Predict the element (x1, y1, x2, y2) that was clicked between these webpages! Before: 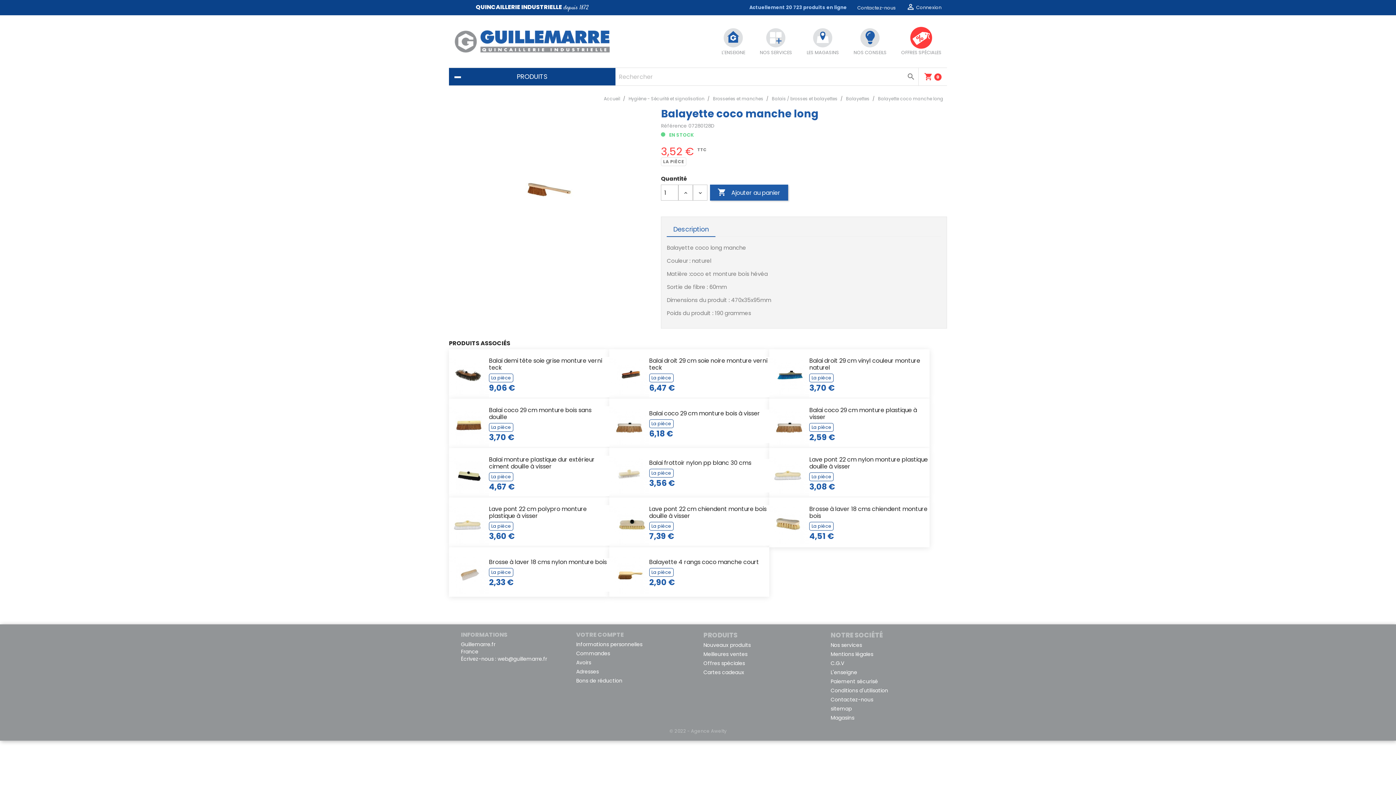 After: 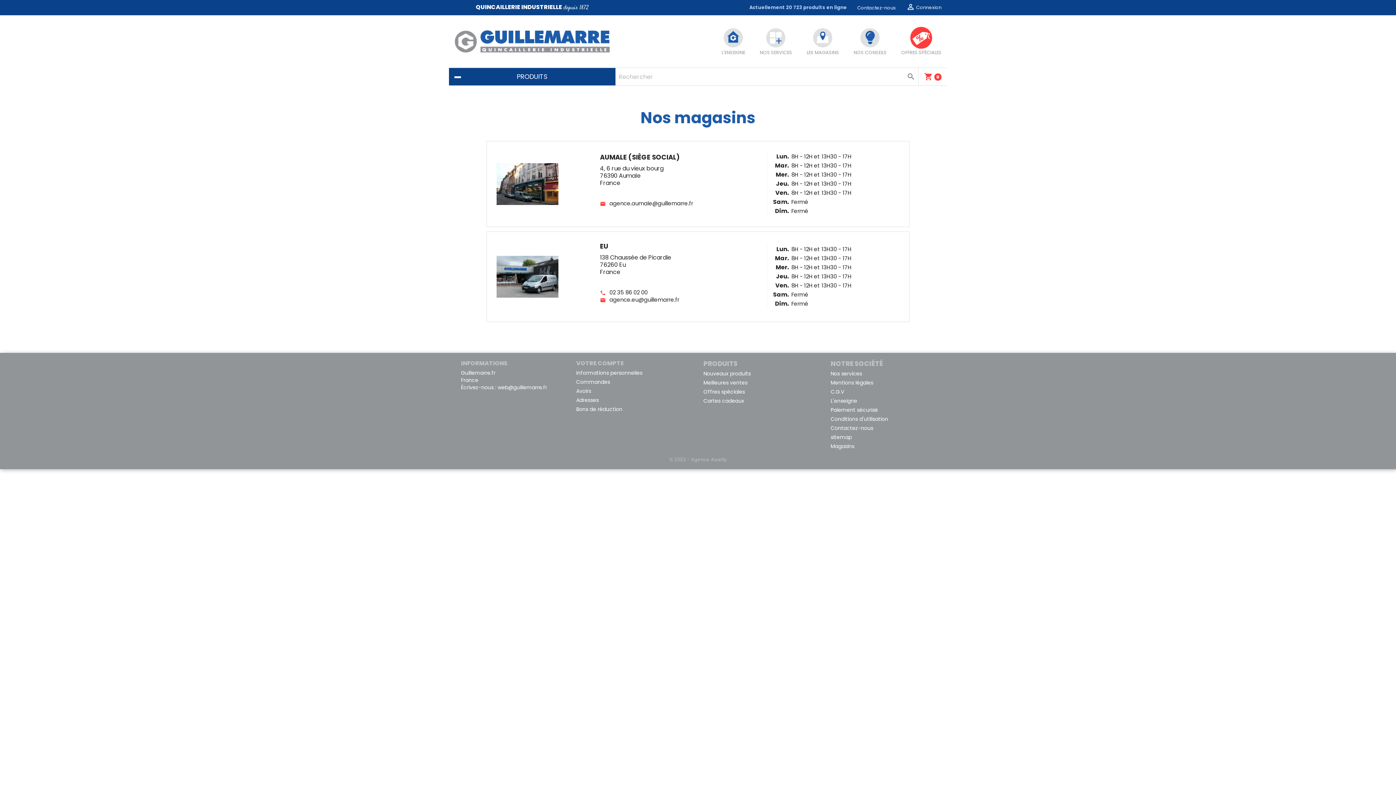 Action: bbox: (806, 26, 839, 56) label: LES MAGASINS